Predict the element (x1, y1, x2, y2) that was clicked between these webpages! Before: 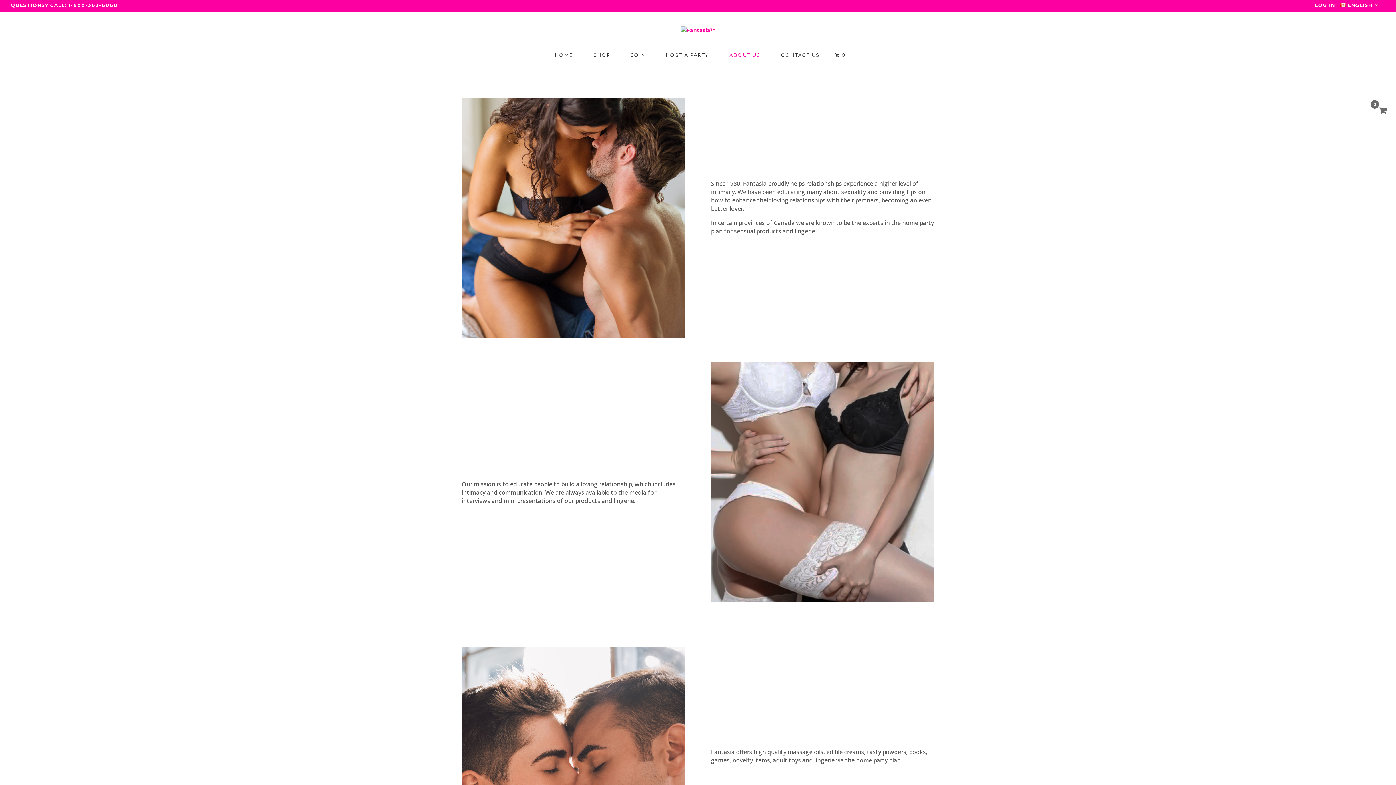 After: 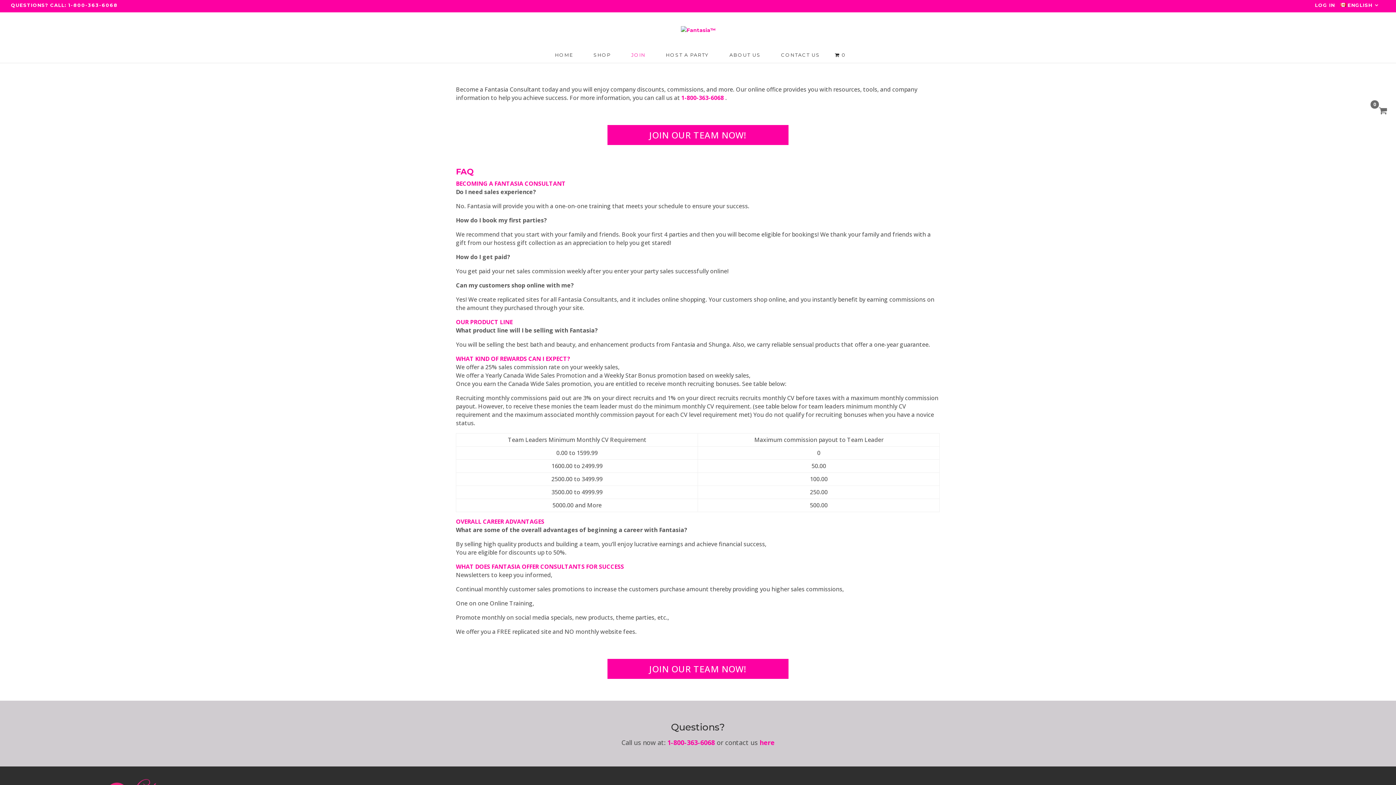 Action: label: JOIN bbox: (626, 48, 651, 62)